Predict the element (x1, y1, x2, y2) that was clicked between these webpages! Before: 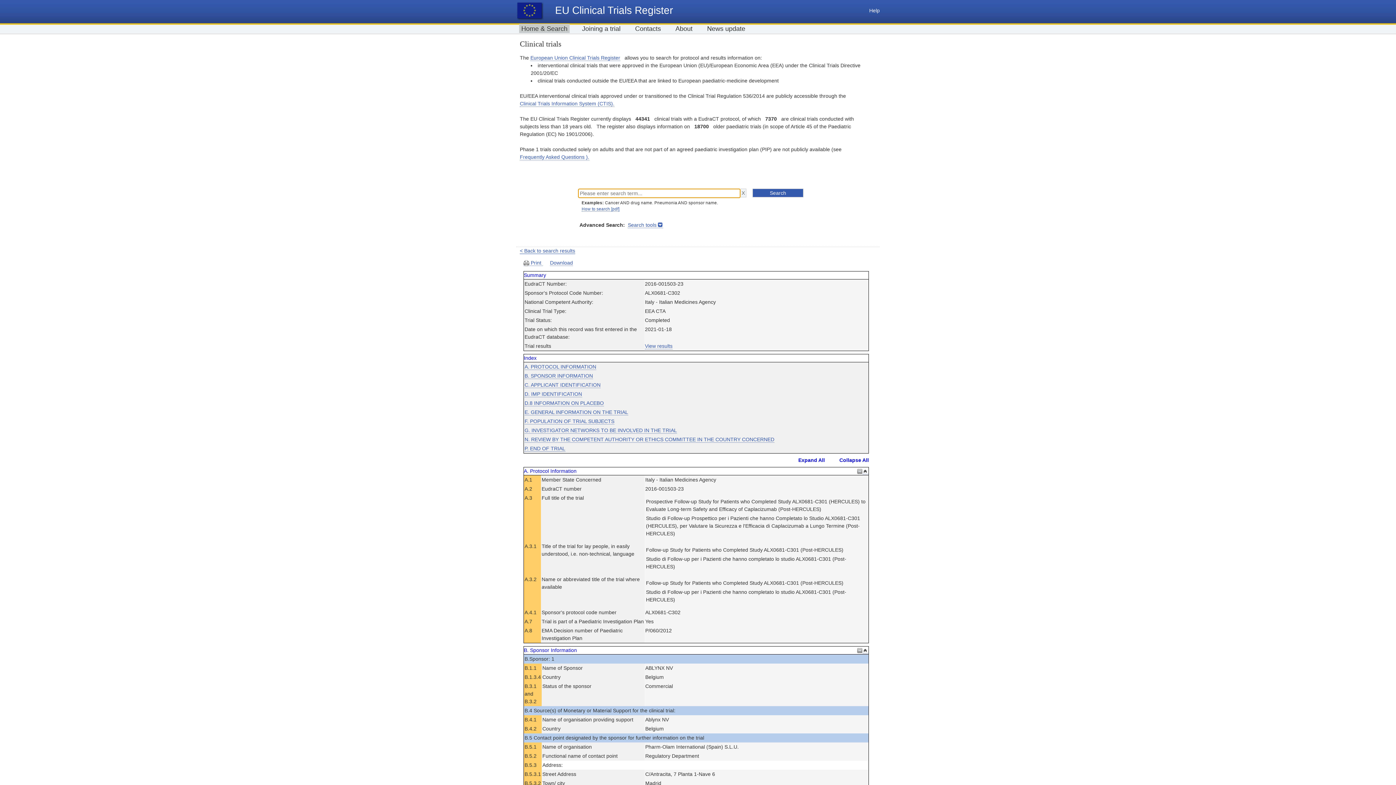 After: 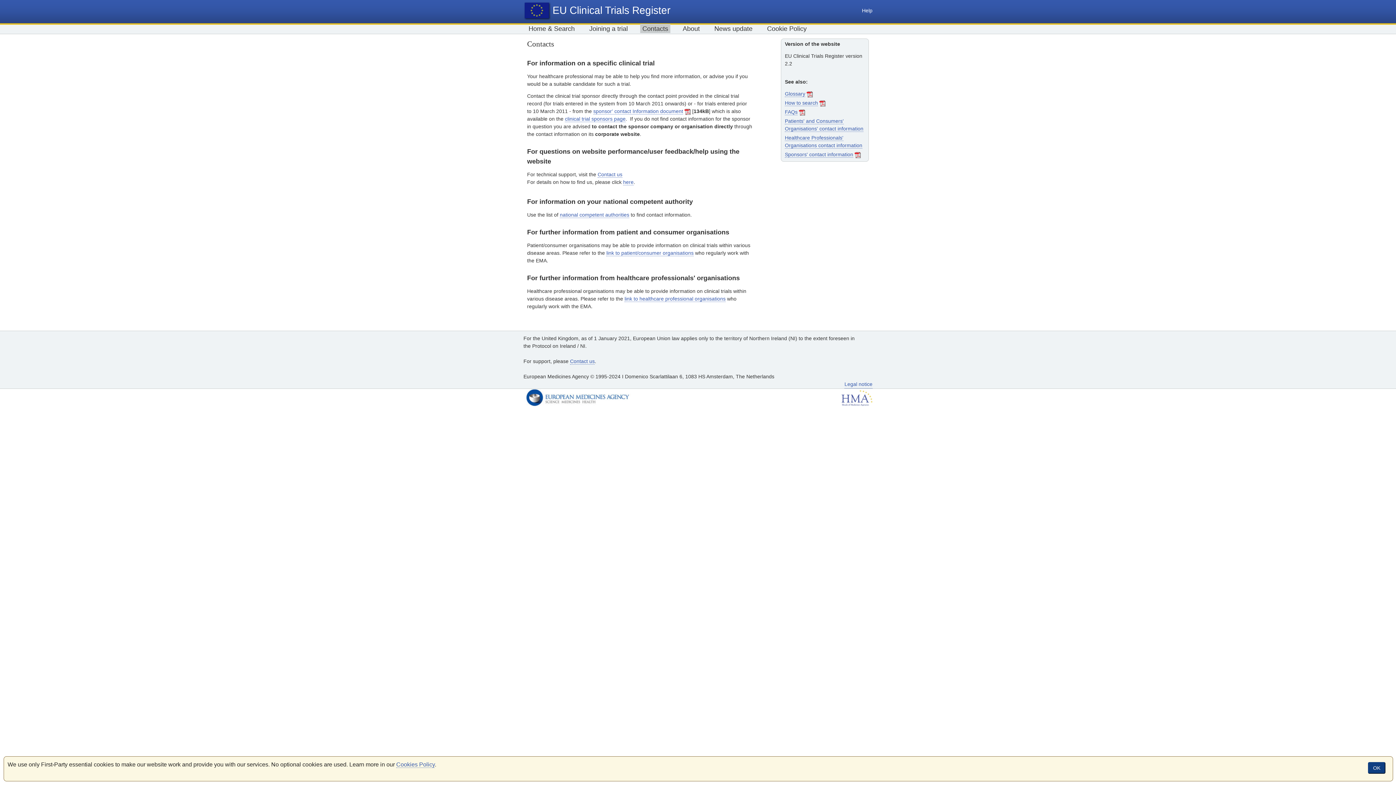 Action: bbox: (633, 25, 663, 32) label: Contacts